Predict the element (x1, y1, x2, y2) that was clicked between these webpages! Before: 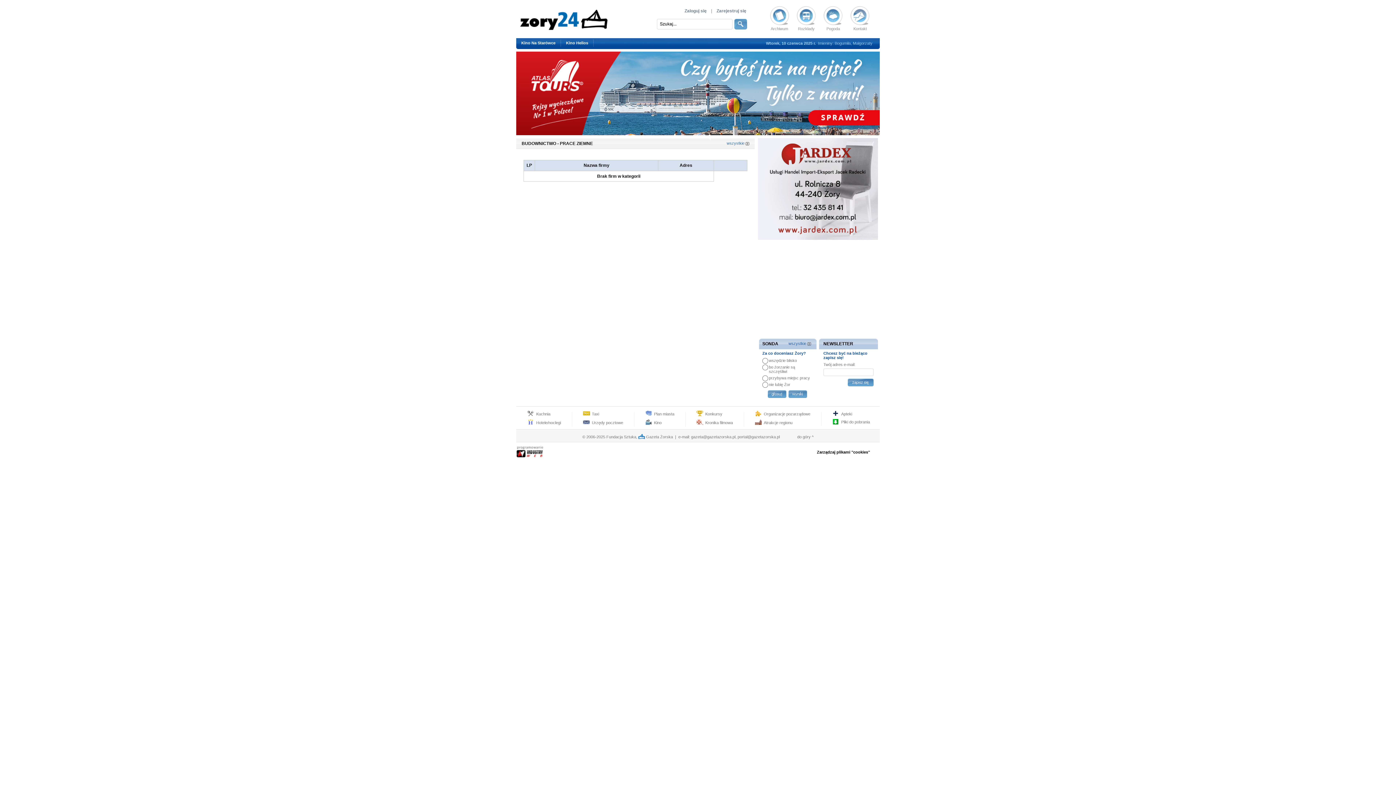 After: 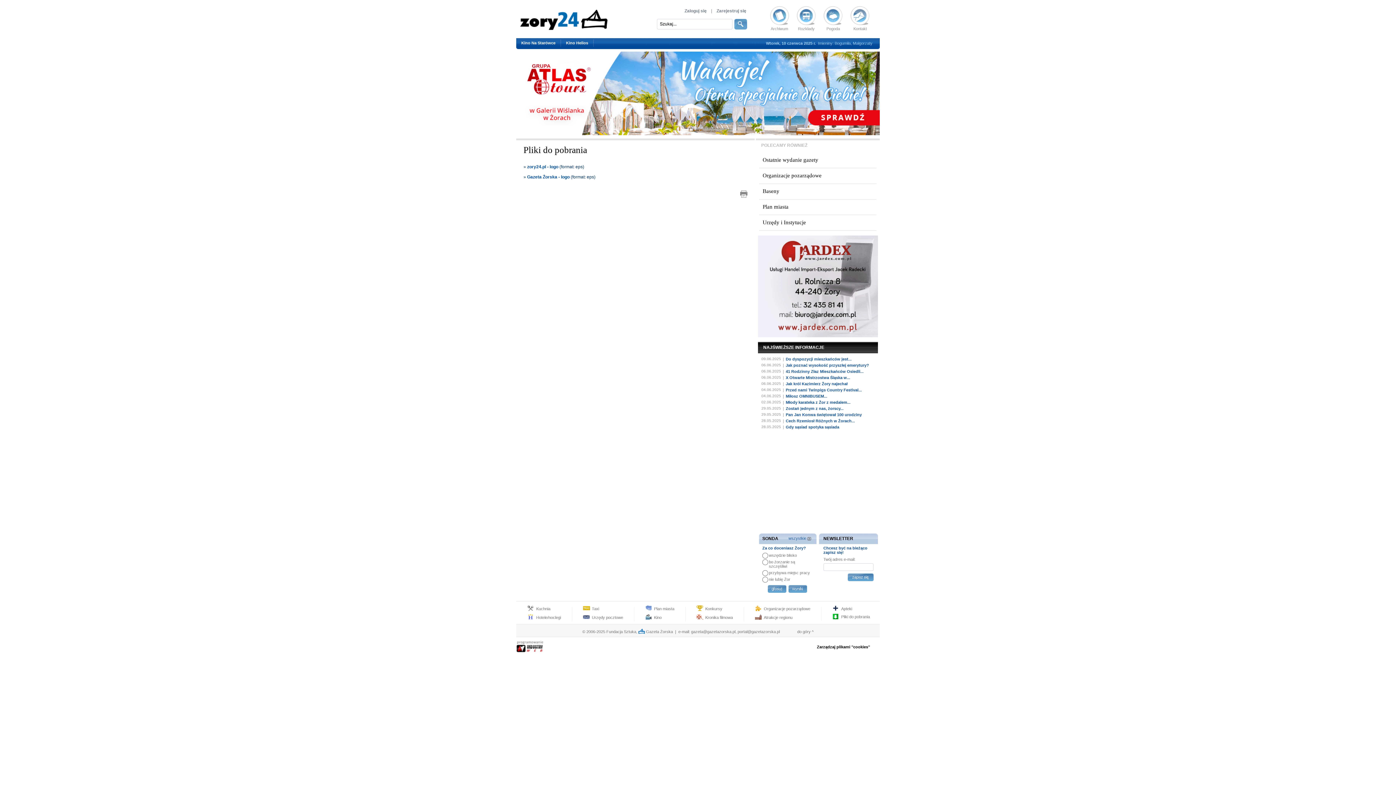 Action: label: Pliki do pobrania bbox: (832, 418, 870, 424)